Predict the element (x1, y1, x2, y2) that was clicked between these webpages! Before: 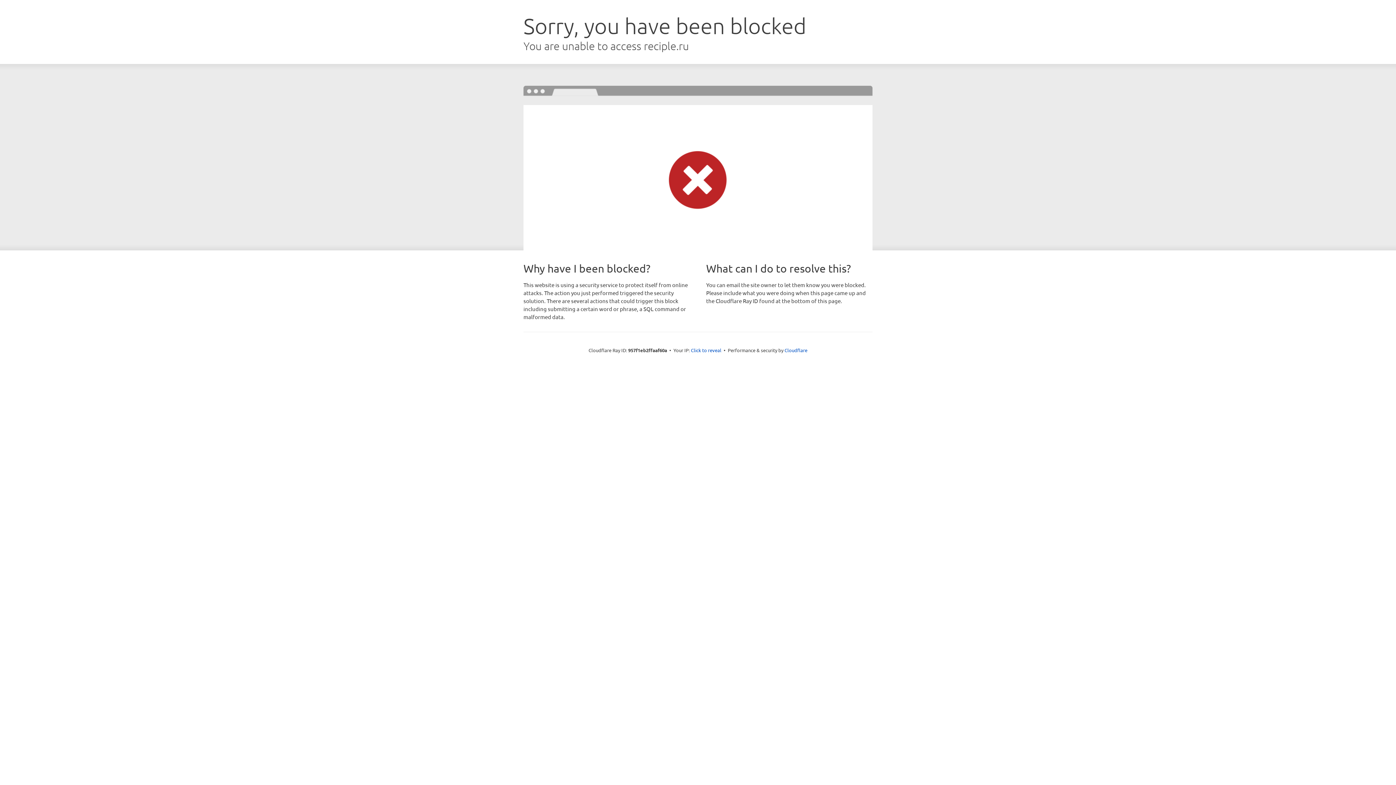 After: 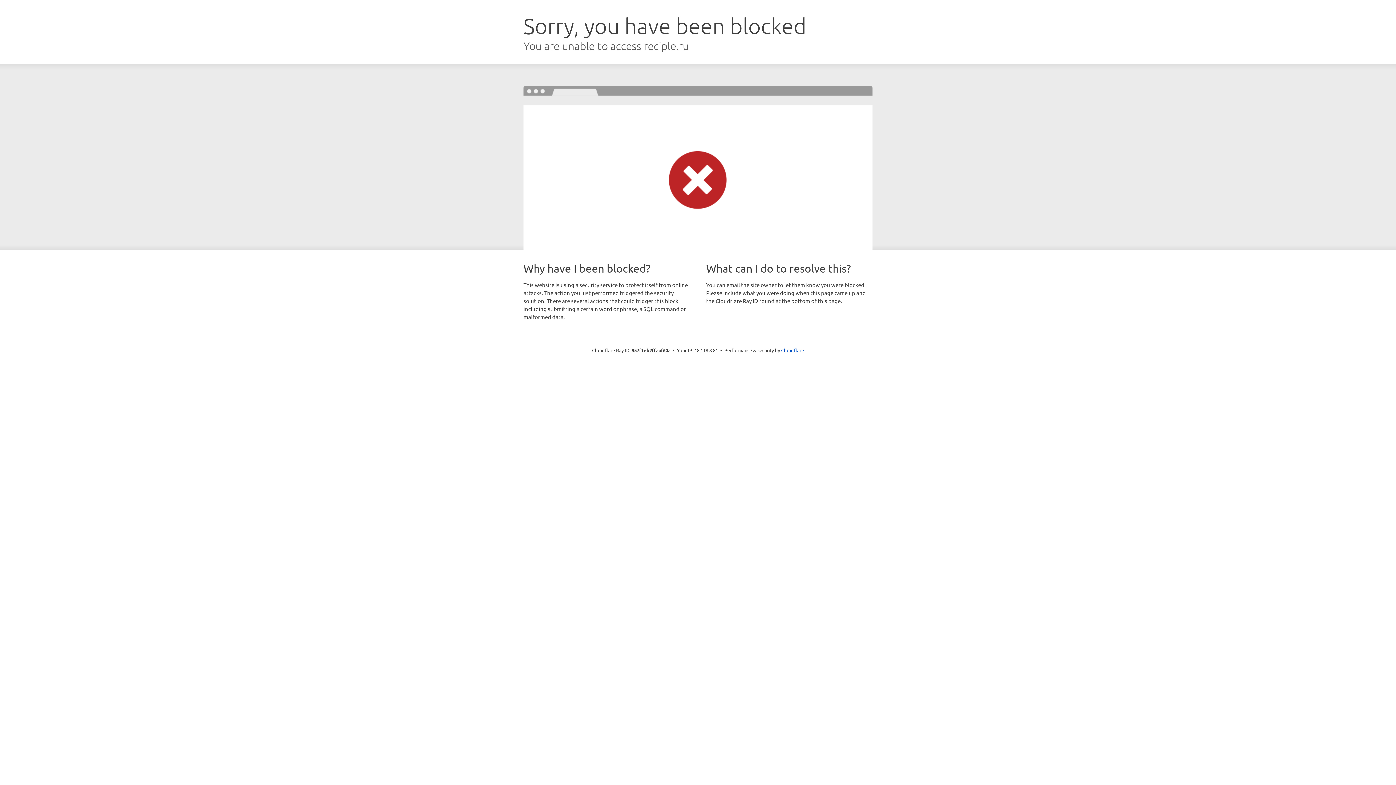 Action: label: Click to reveal bbox: (691, 346, 721, 353)